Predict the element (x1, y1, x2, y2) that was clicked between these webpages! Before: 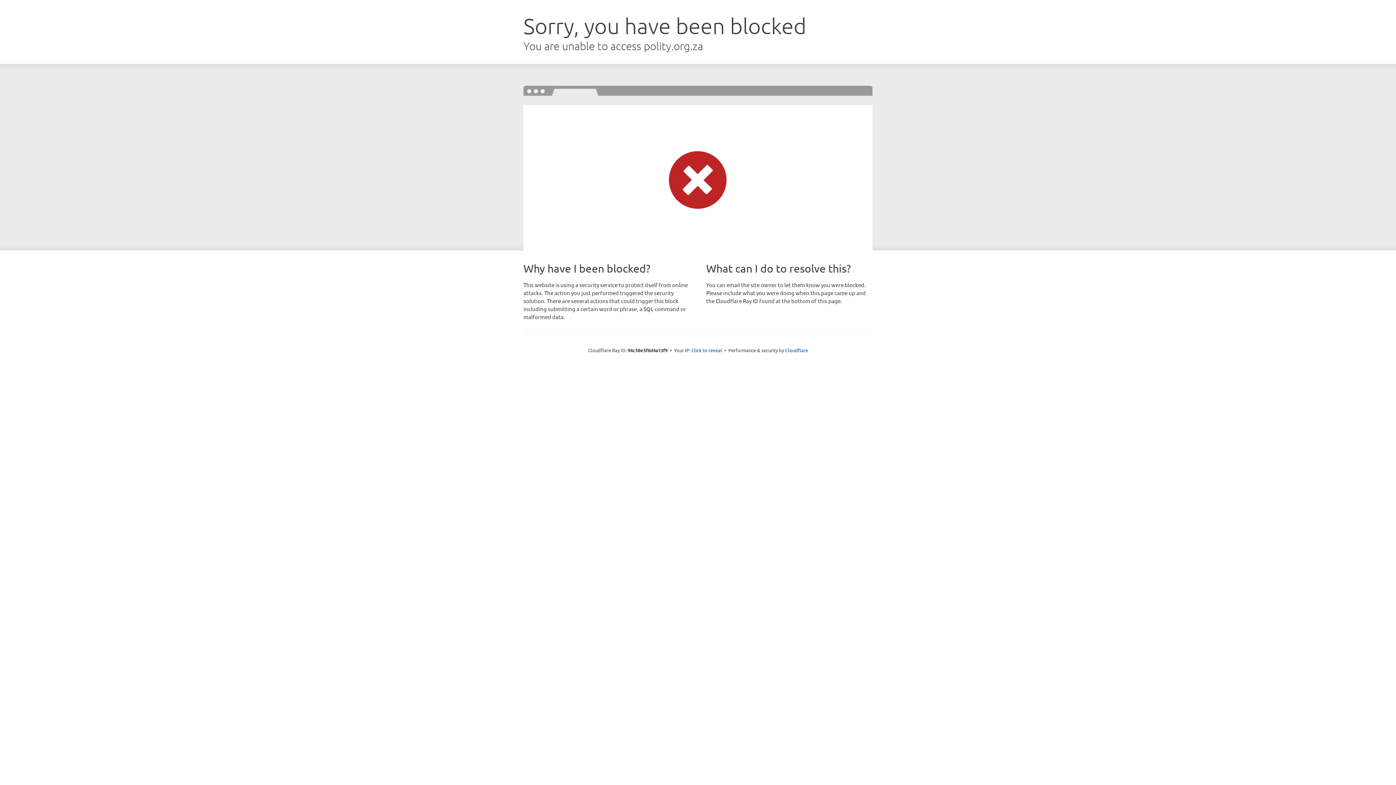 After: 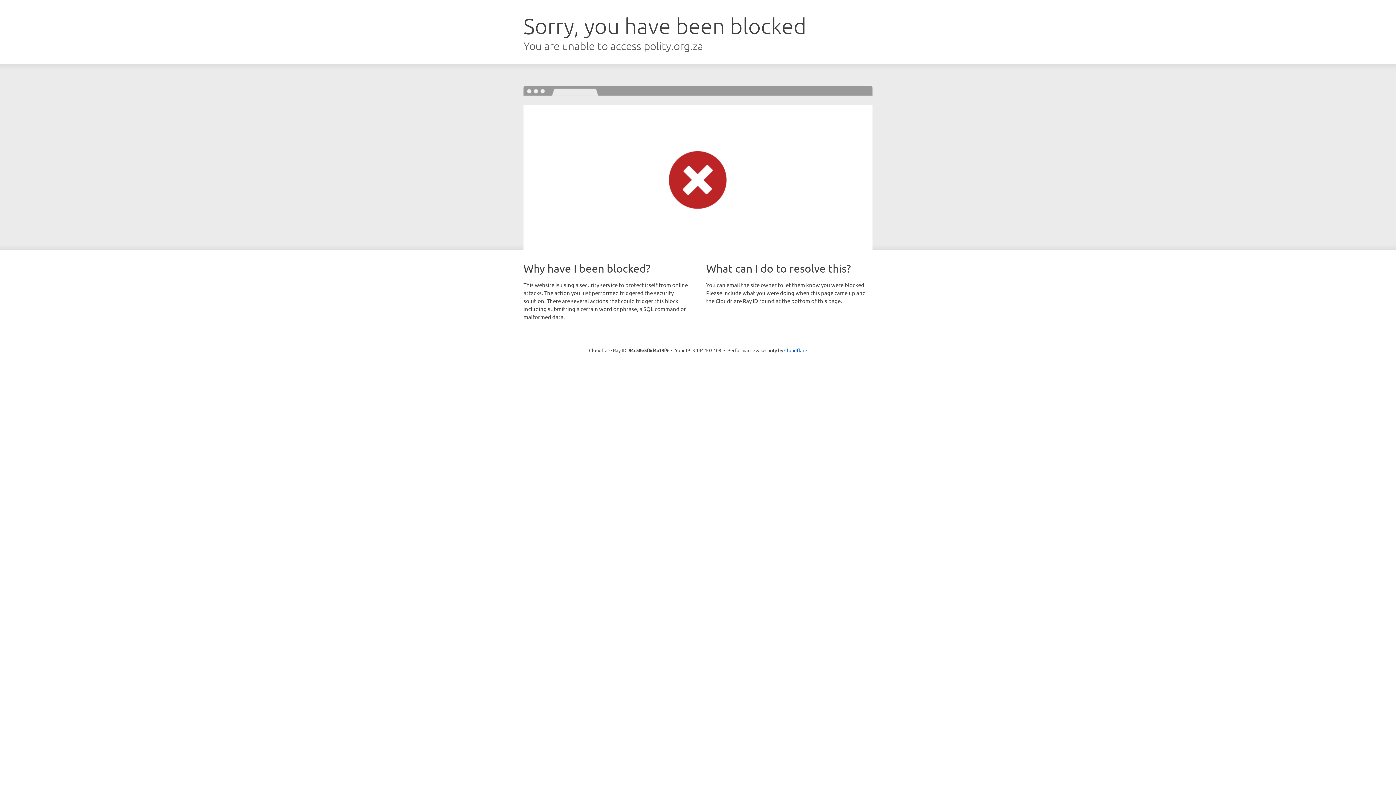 Action: label: Click to reveal bbox: (691, 346, 722, 353)